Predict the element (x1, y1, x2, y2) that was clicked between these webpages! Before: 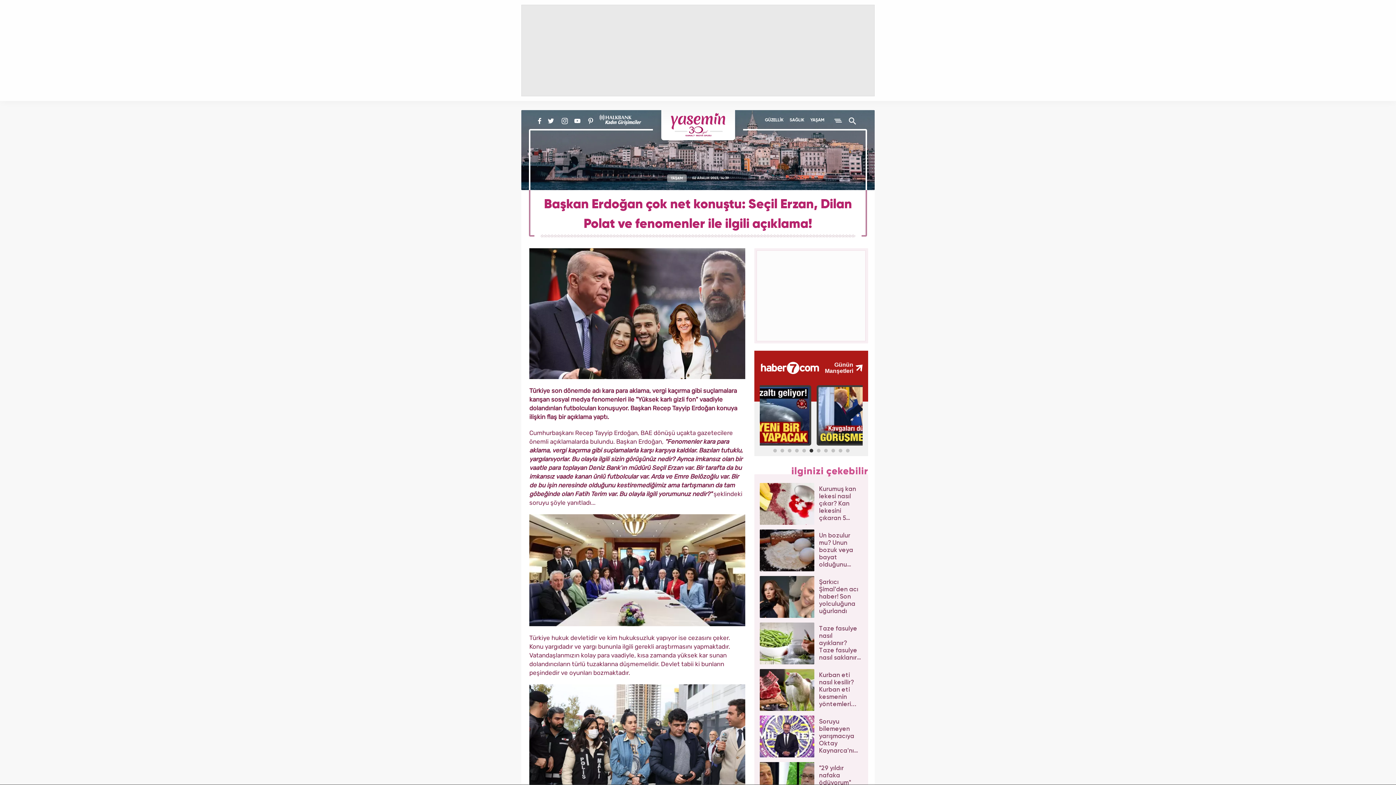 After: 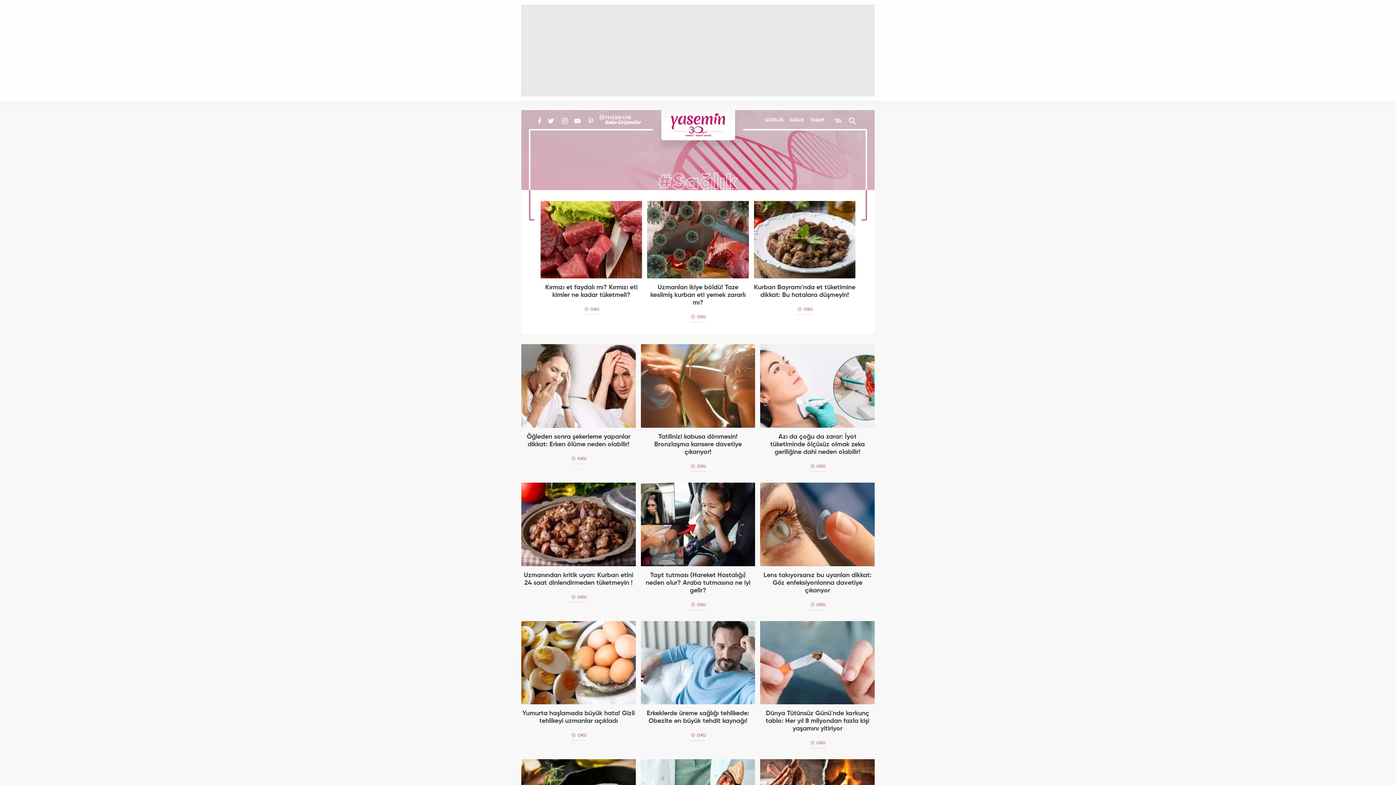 Action: bbox: (789, 117, 804, 123) label: SAĞLIK